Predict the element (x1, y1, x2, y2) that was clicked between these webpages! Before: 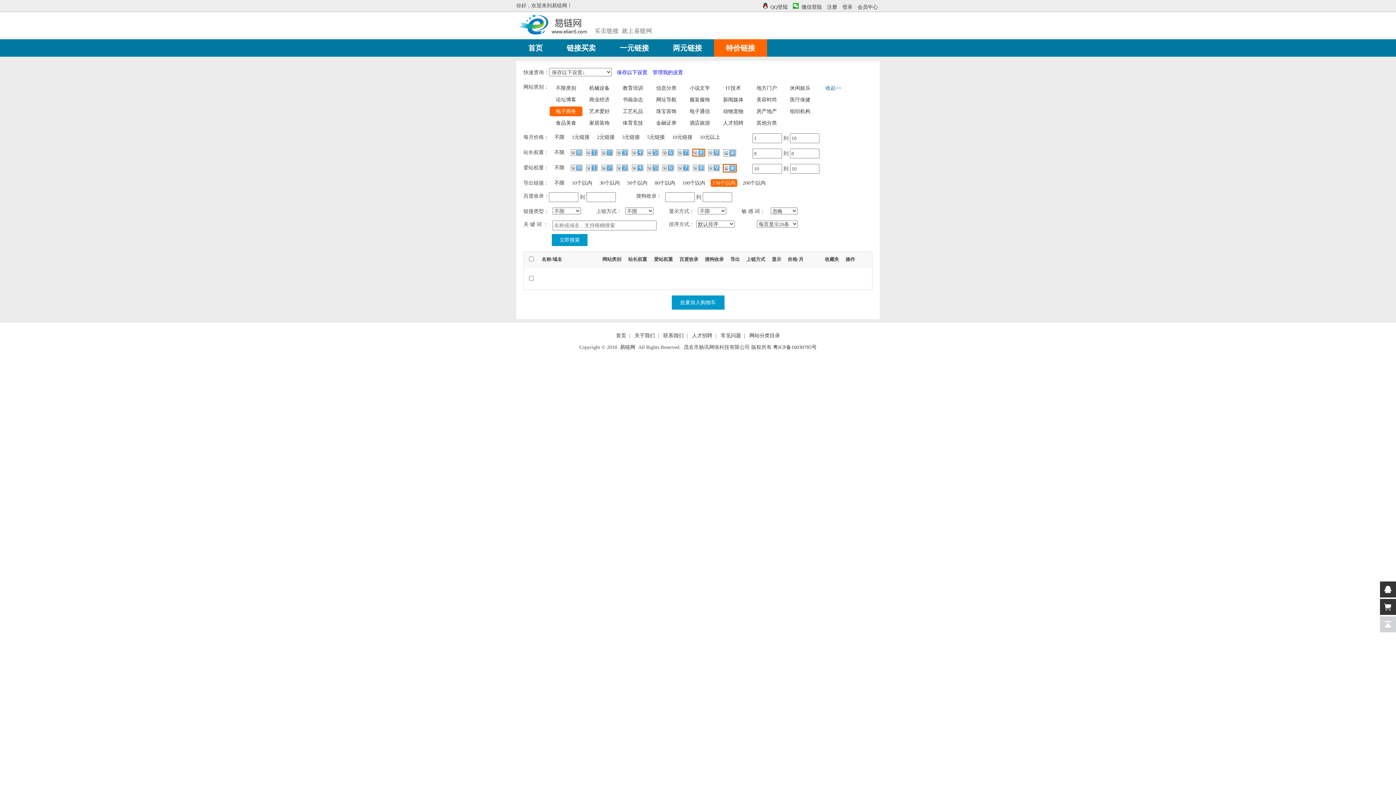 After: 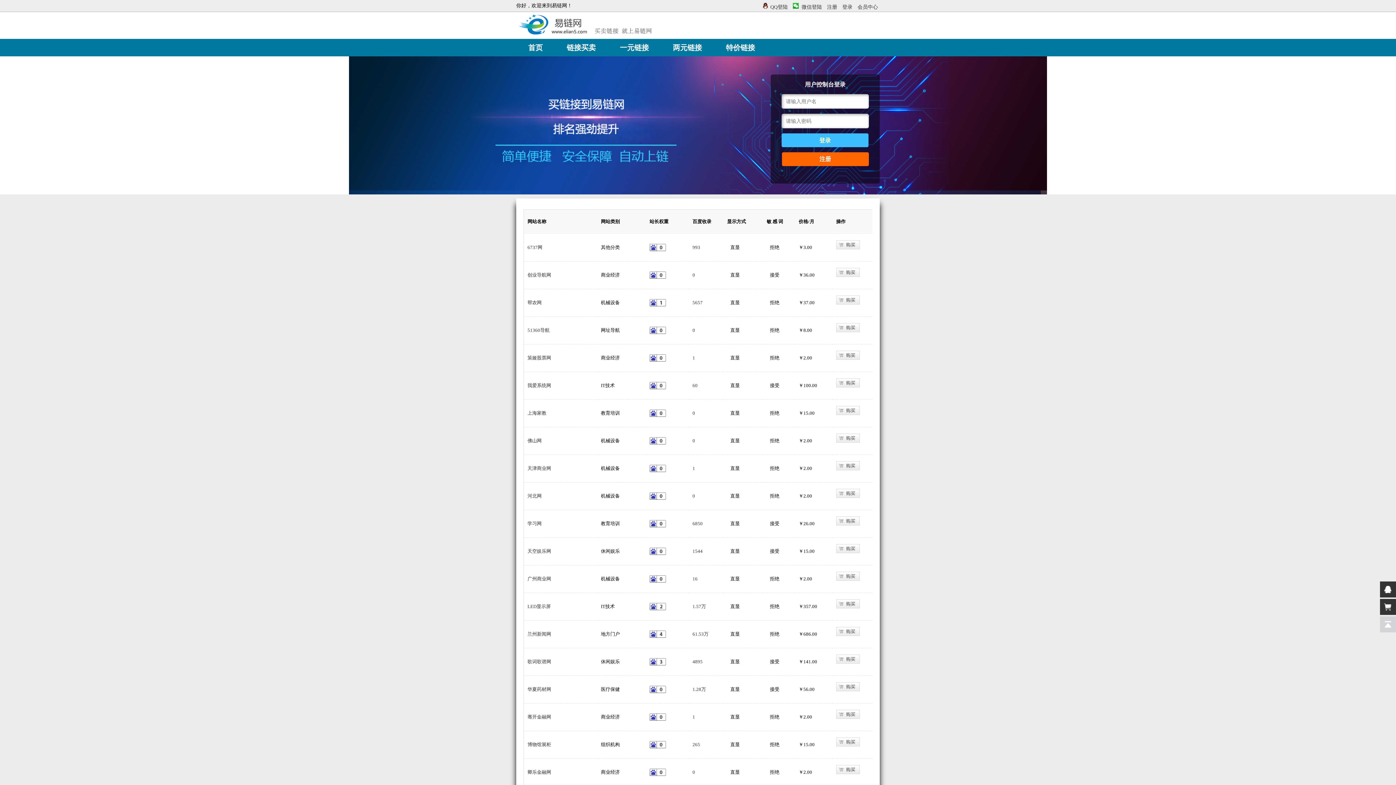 Action: bbox: (516, 32, 678, 38)